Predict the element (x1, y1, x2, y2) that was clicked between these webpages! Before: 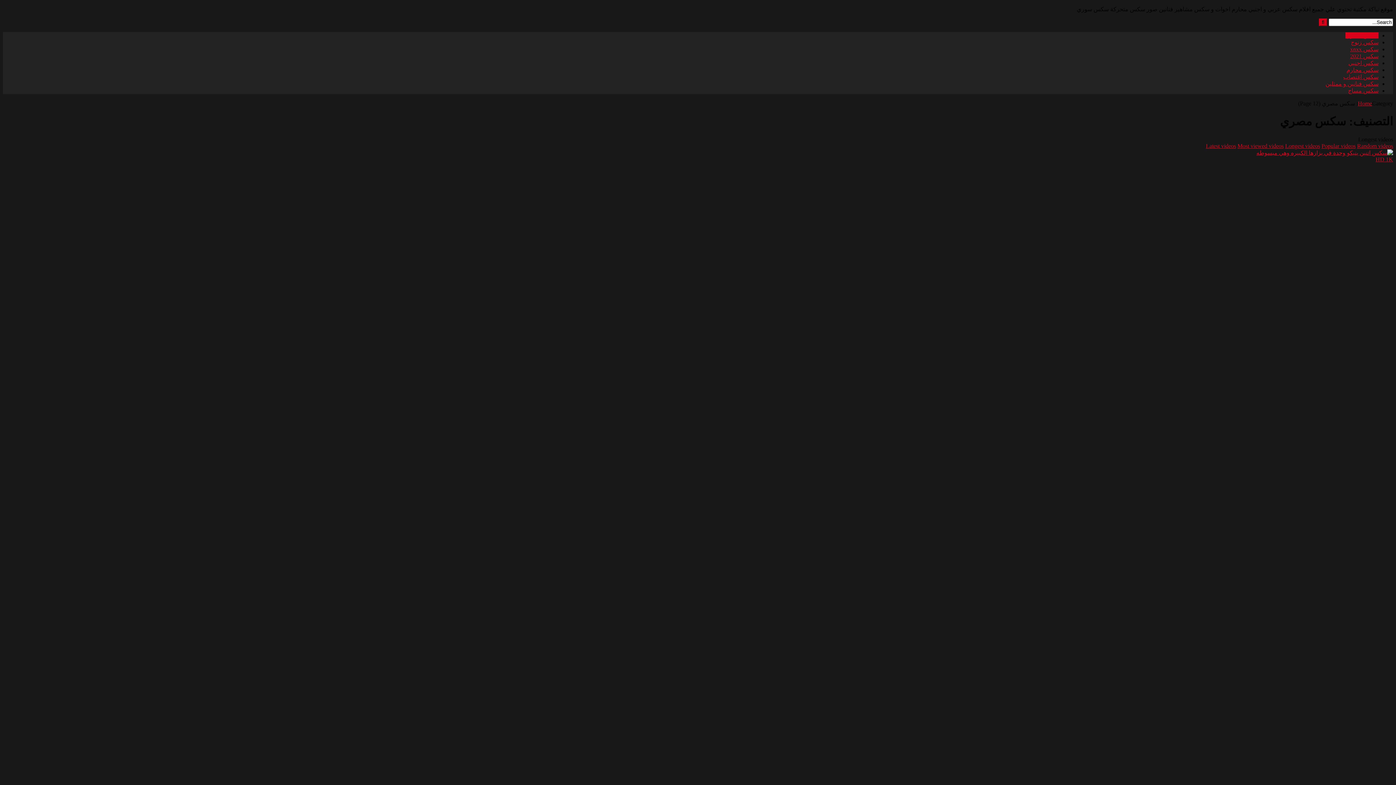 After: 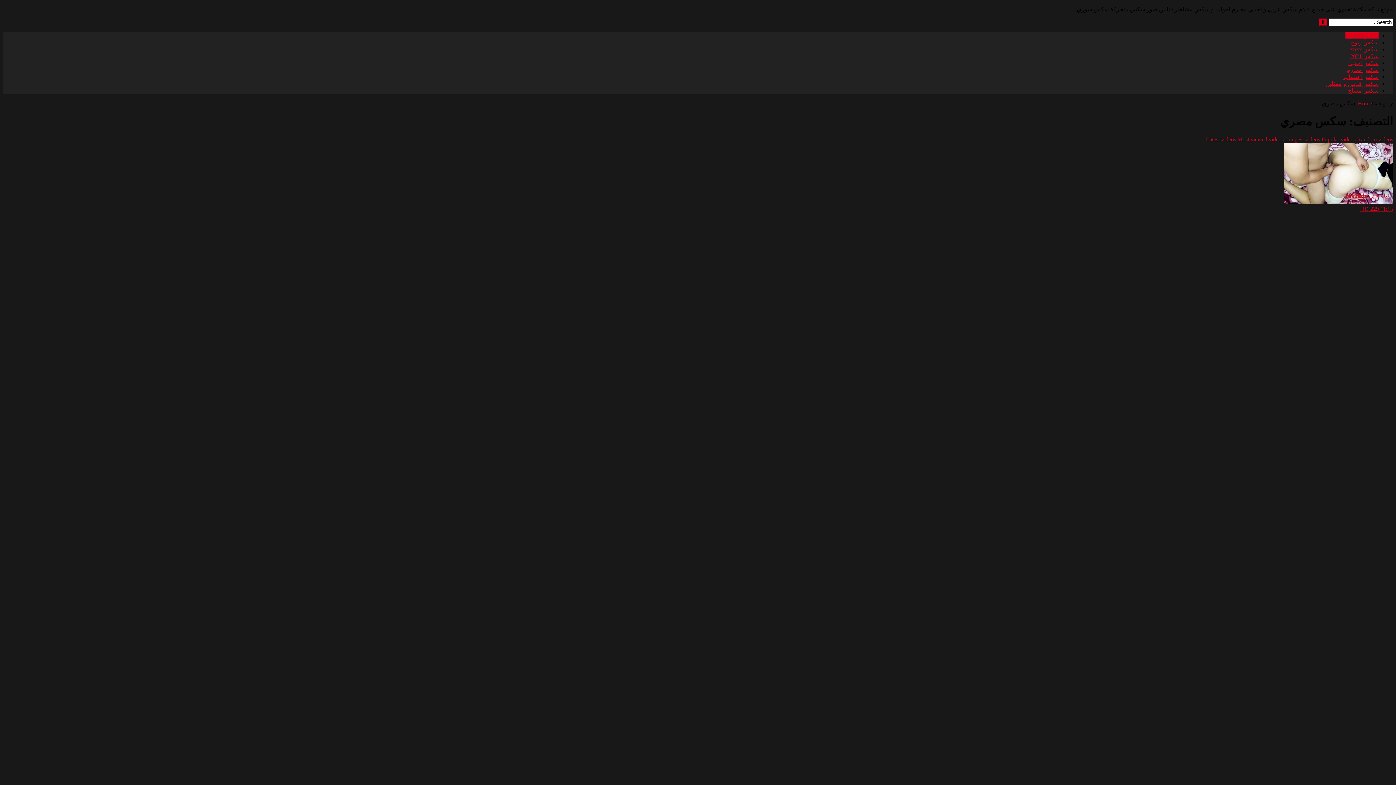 Action: label: Latest videos bbox: (1206, 142, 1236, 149)